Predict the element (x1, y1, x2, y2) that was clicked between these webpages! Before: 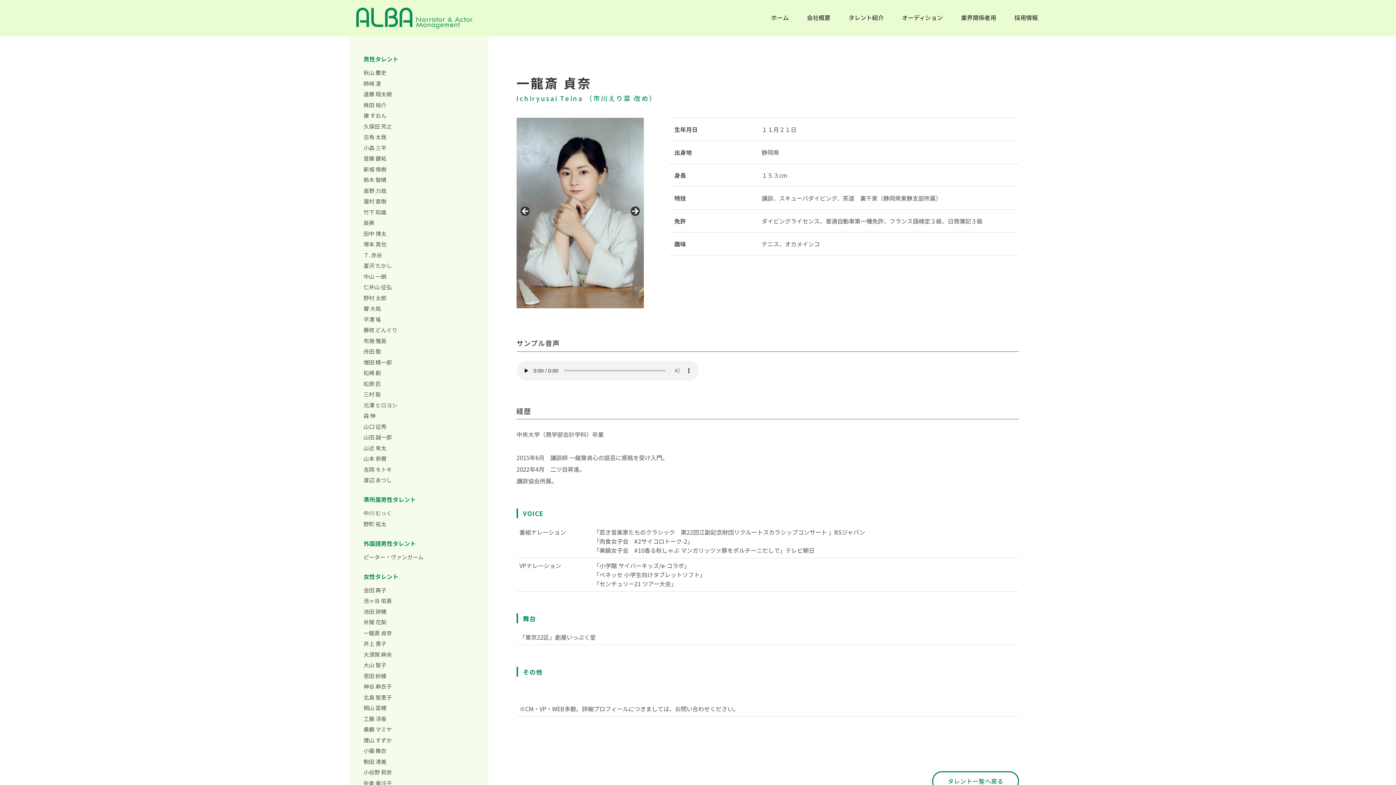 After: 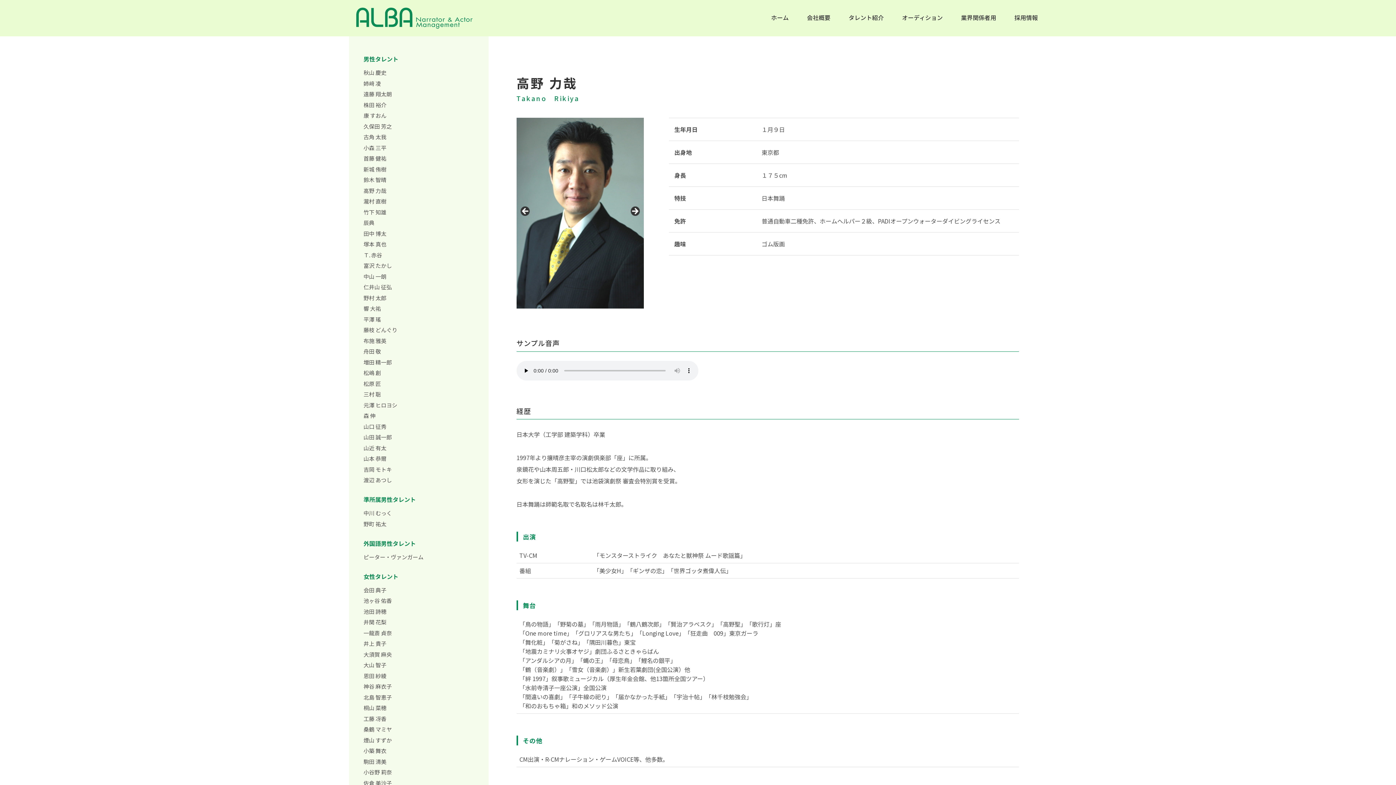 Action: bbox: (363, 186, 386, 194) label: 高野 力哉